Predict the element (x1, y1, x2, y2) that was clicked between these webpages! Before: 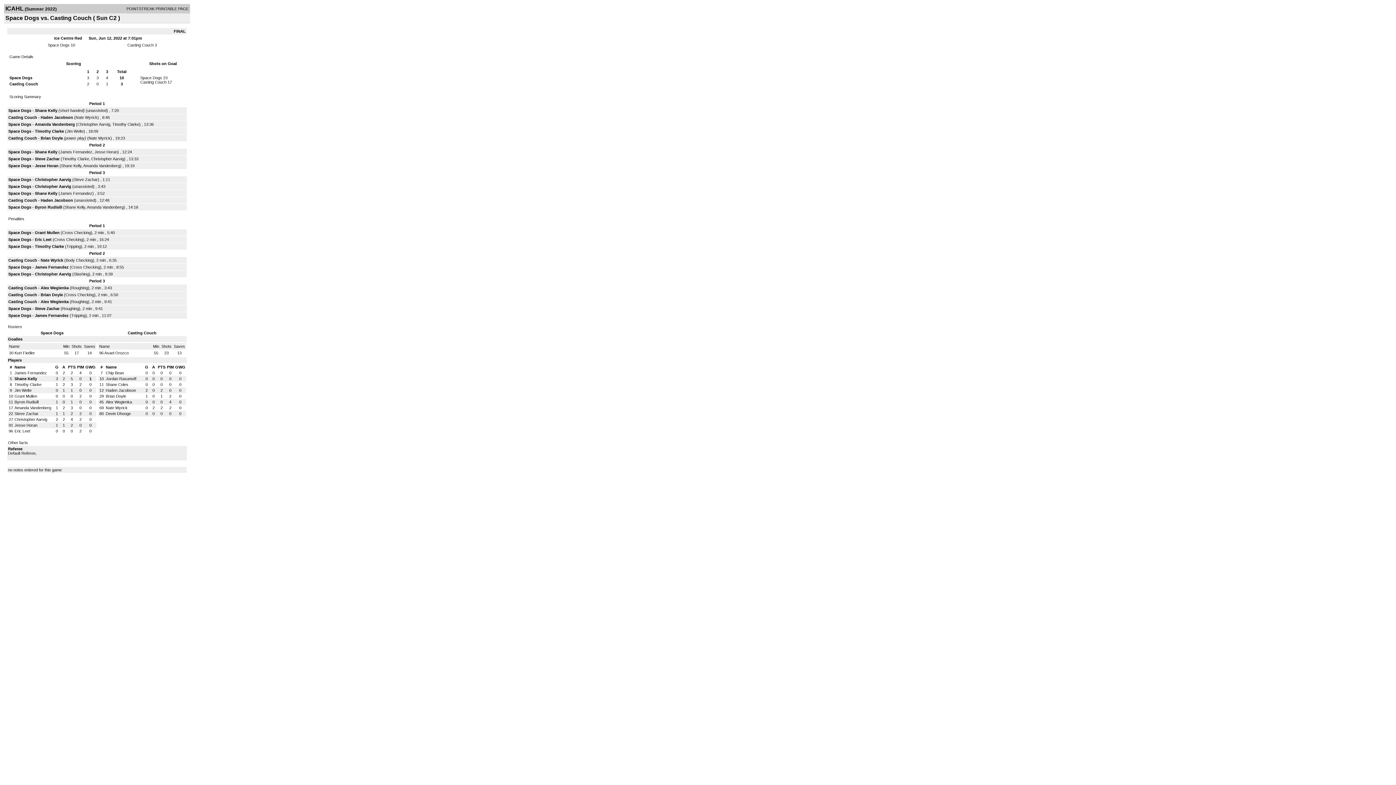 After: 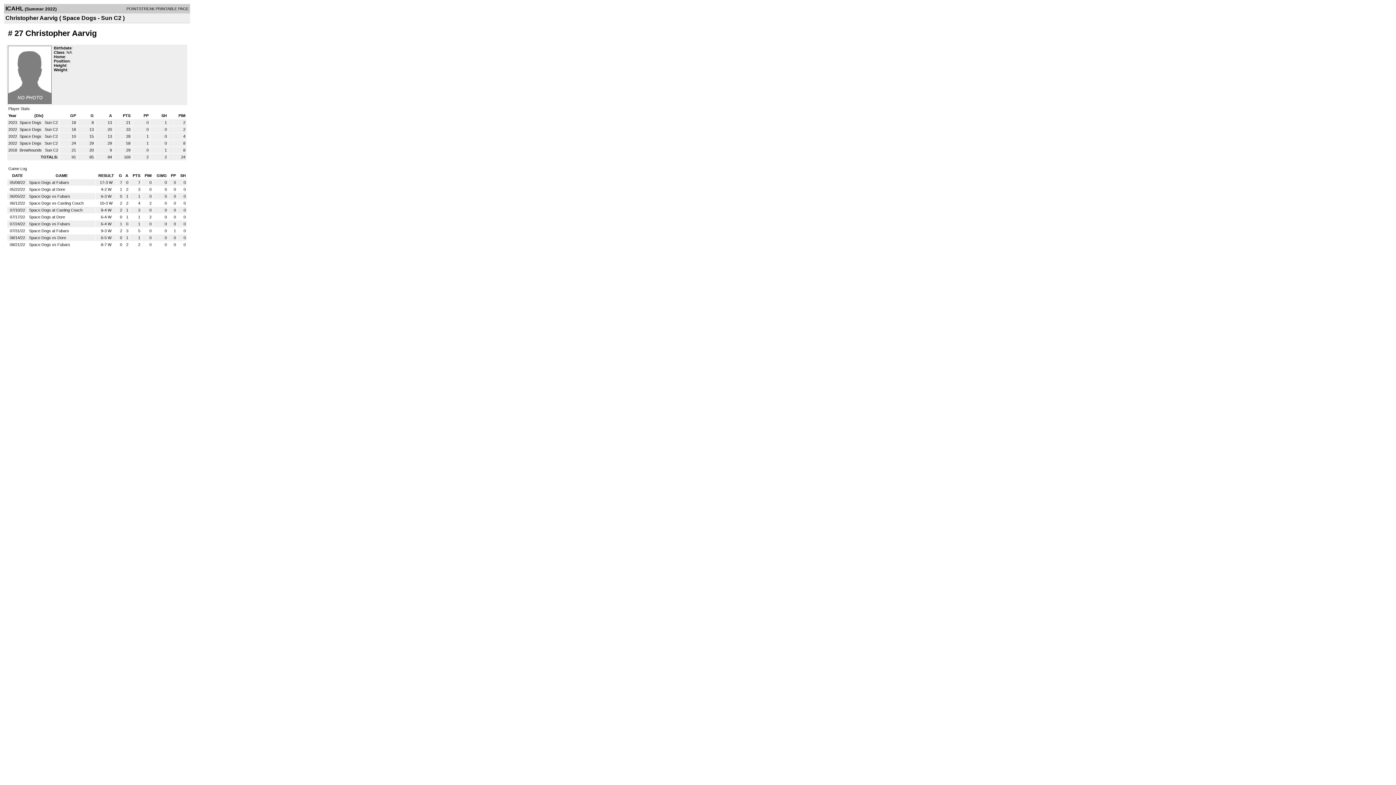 Action: bbox: (91, 156, 124, 161) label: Christopher Aarvig